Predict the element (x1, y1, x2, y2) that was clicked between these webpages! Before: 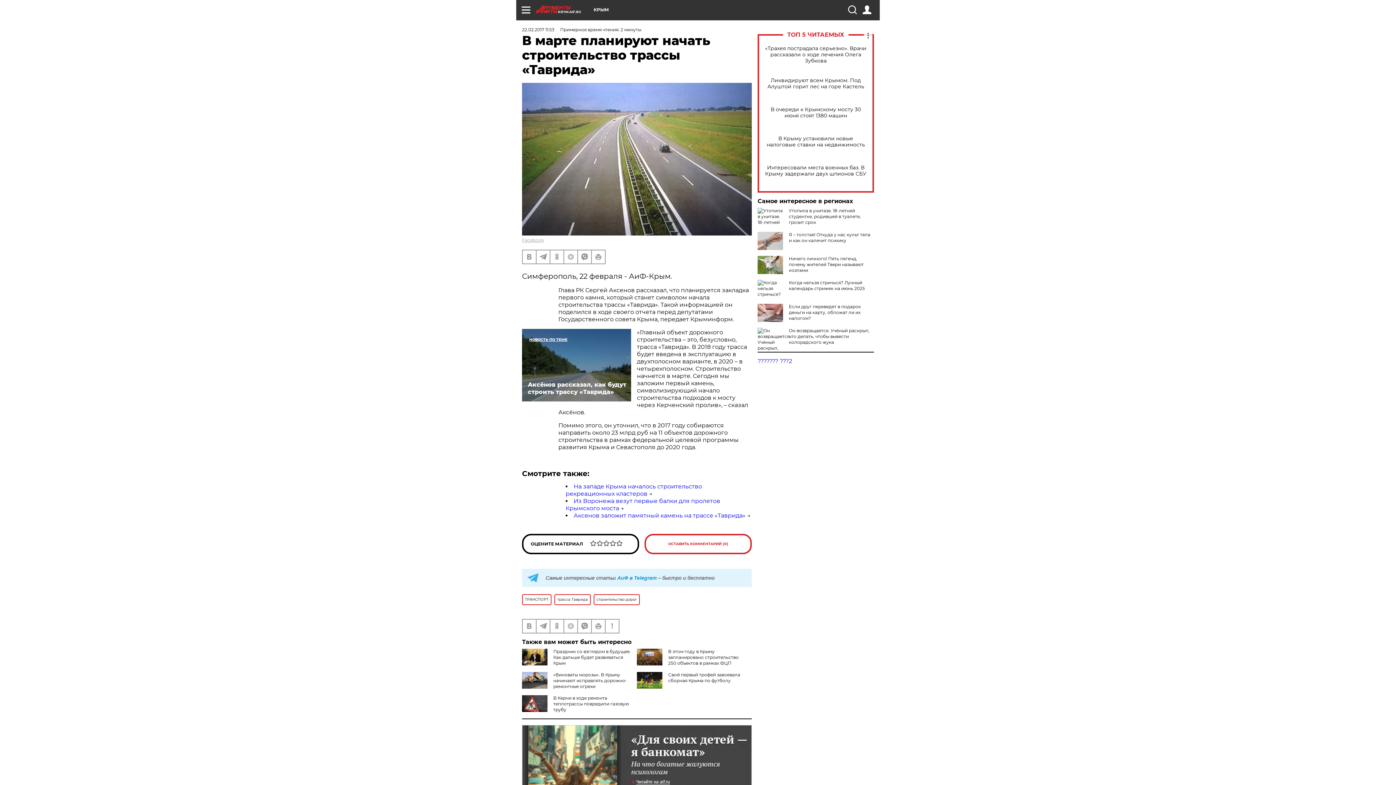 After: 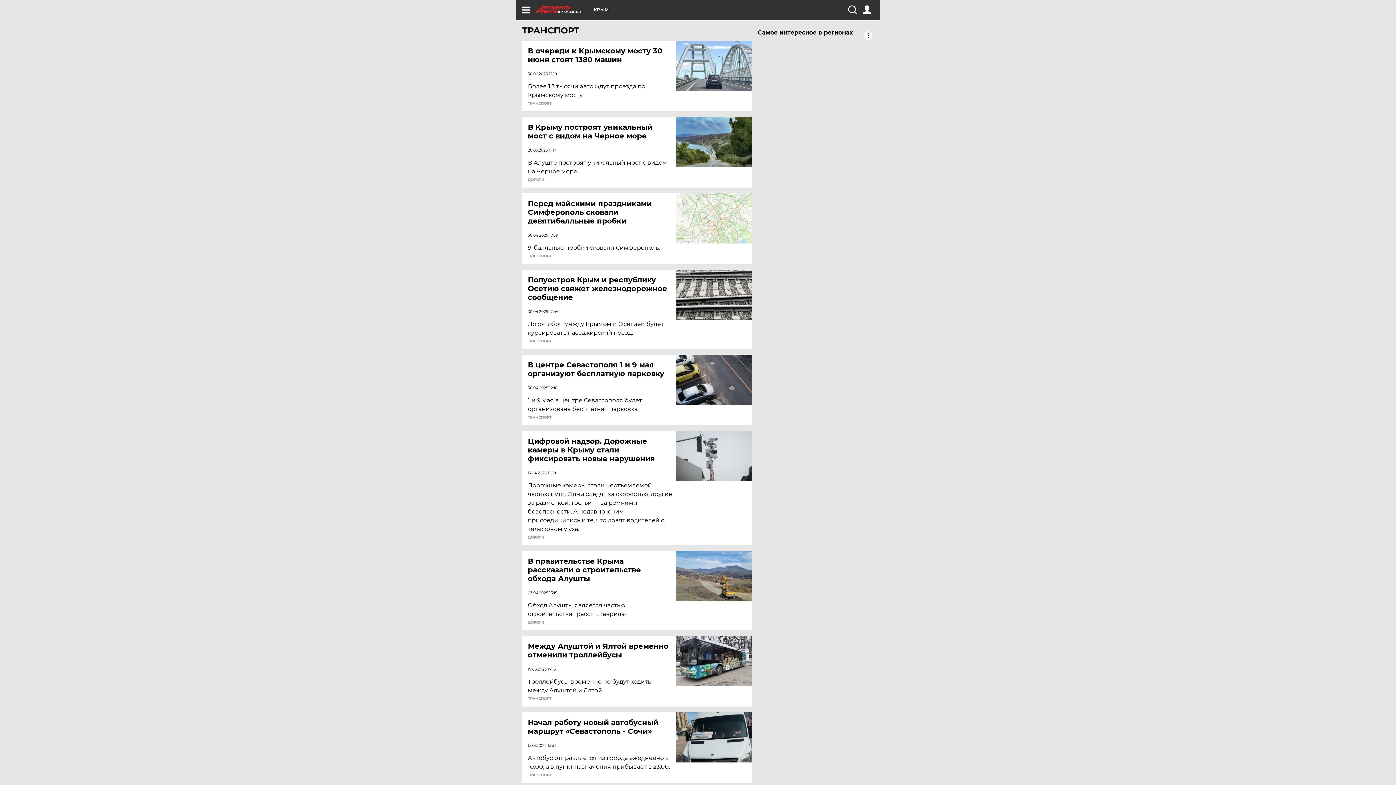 Action: bbox: (522, 594, 551, 605) label: ТРАНСПОРТ